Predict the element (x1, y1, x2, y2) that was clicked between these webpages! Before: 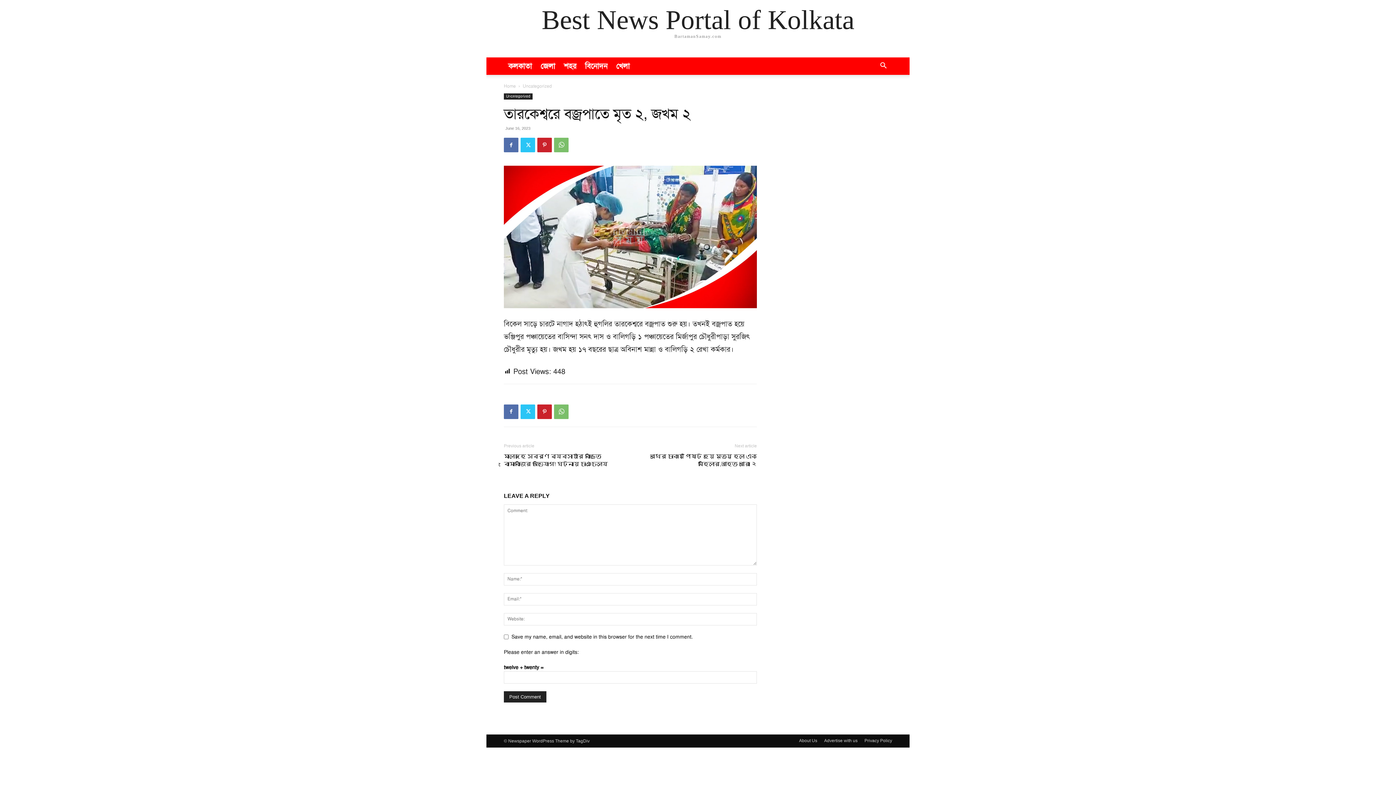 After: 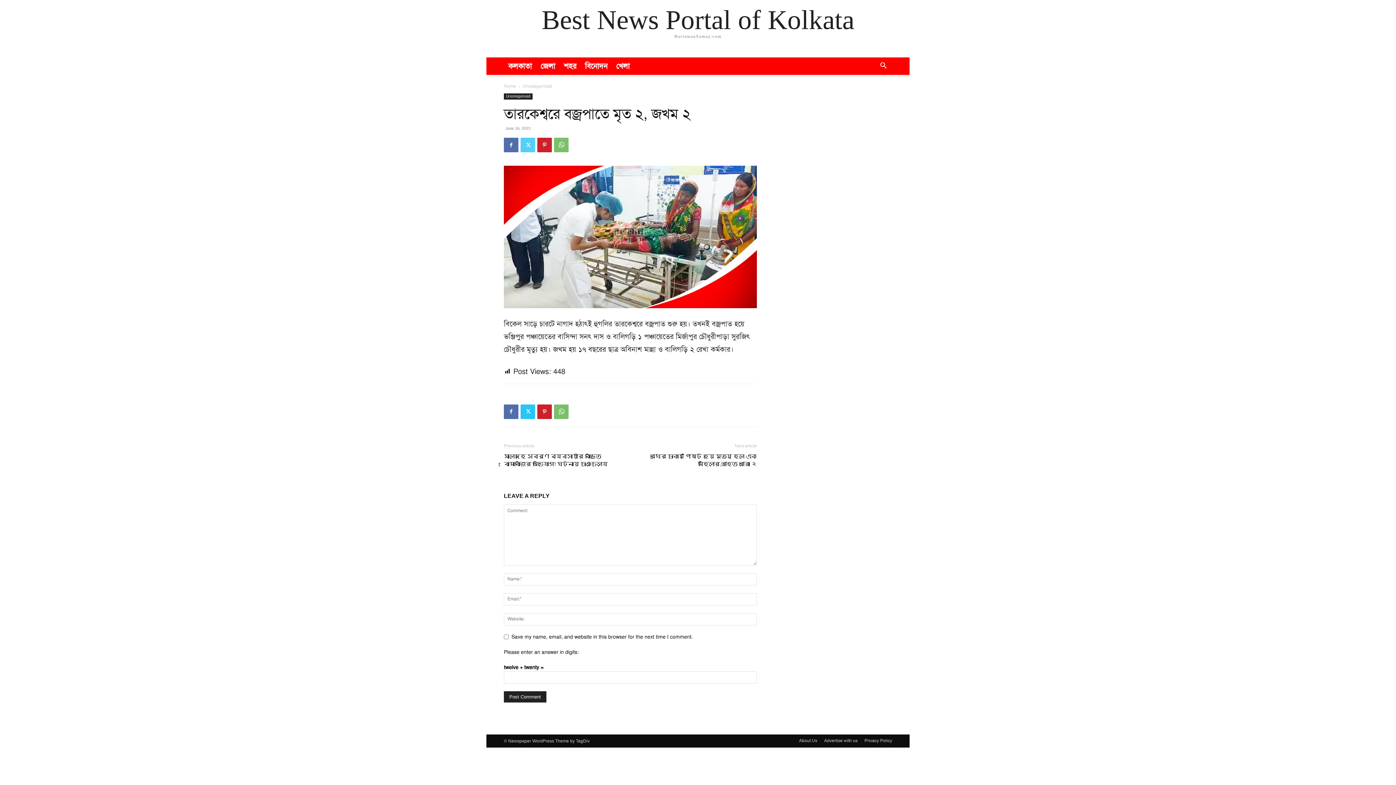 Action: bbox: (520, 137, 535, 152)